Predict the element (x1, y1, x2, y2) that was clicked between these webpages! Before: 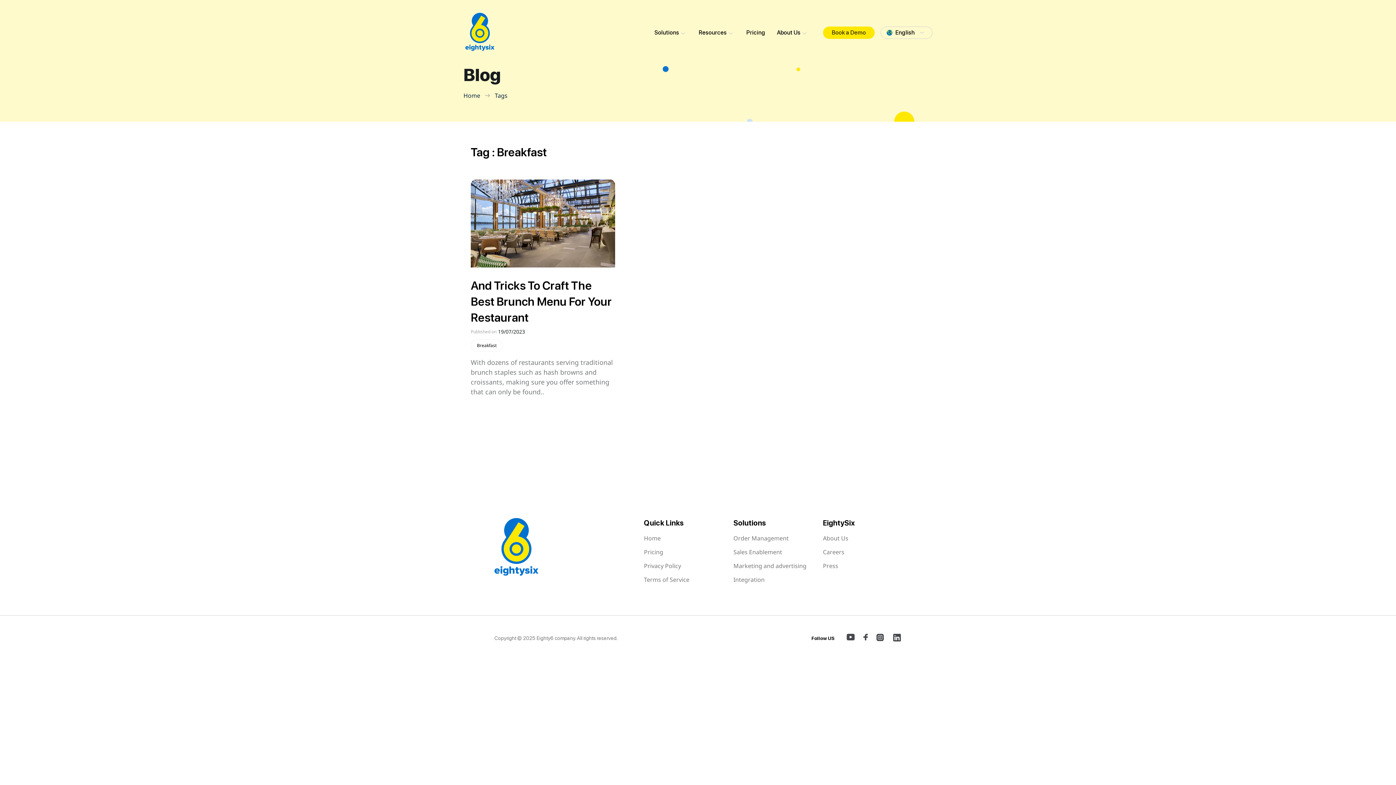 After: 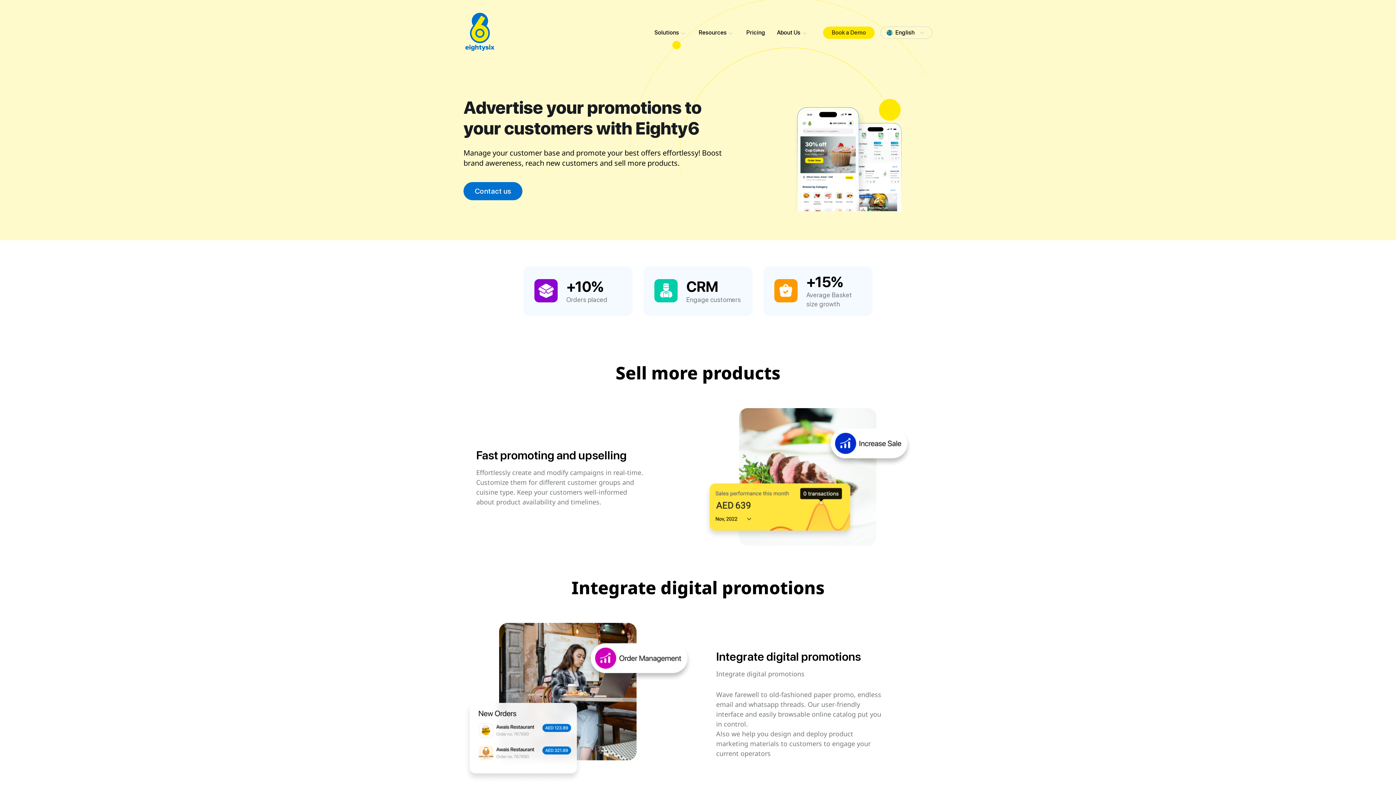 Action: bbox: (733, 563, 806, 569) label: Marketing and advertising